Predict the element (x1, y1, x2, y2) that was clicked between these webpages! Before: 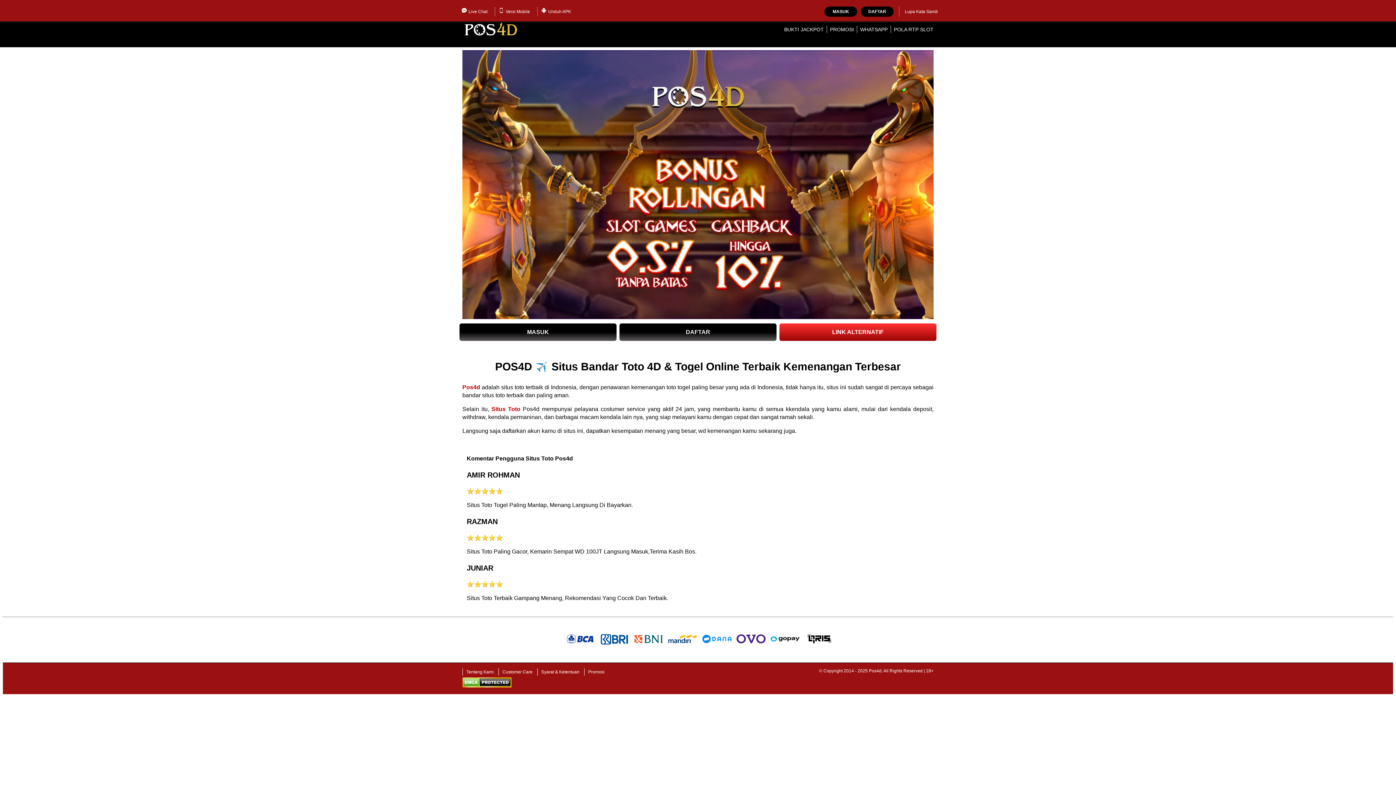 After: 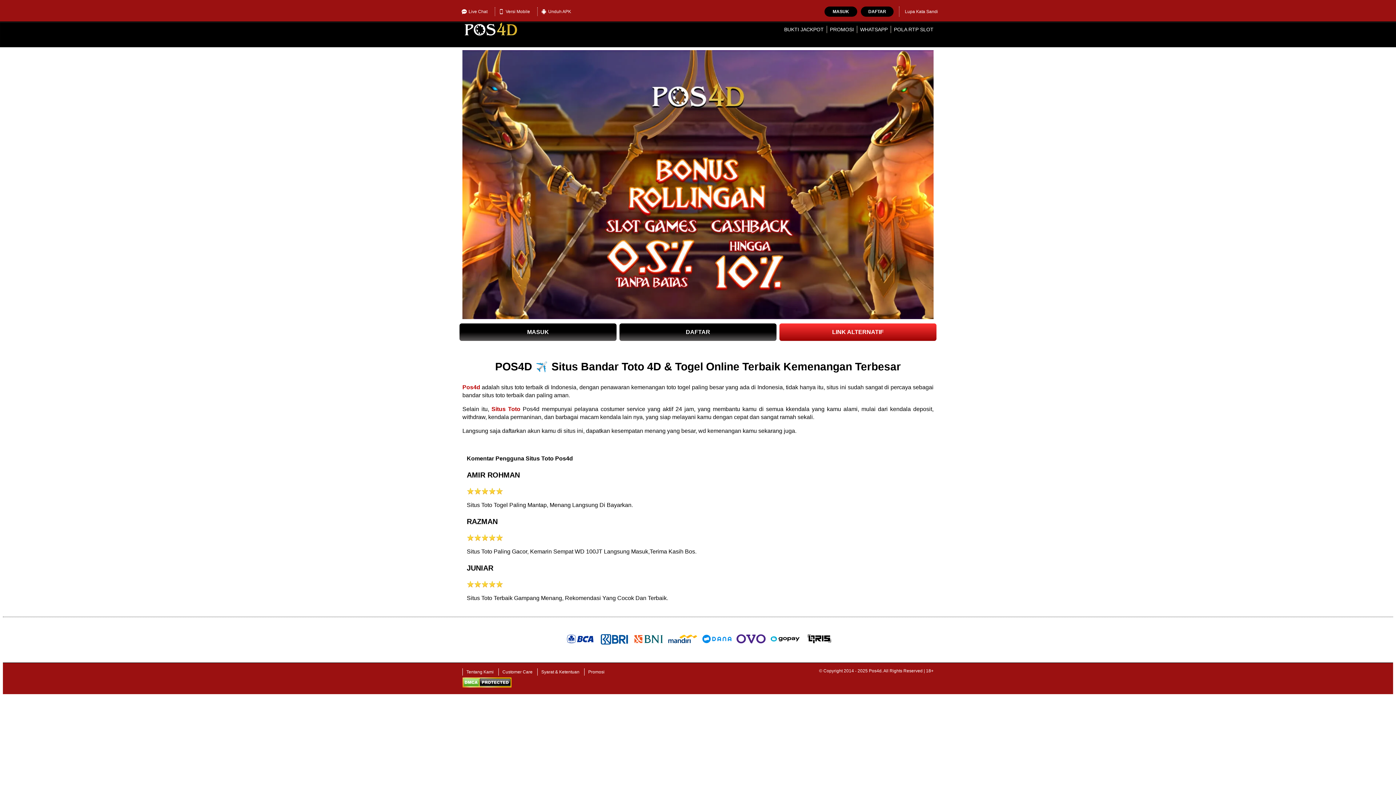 Action: label: MASUK bbox: (824, 6, 857, 16)